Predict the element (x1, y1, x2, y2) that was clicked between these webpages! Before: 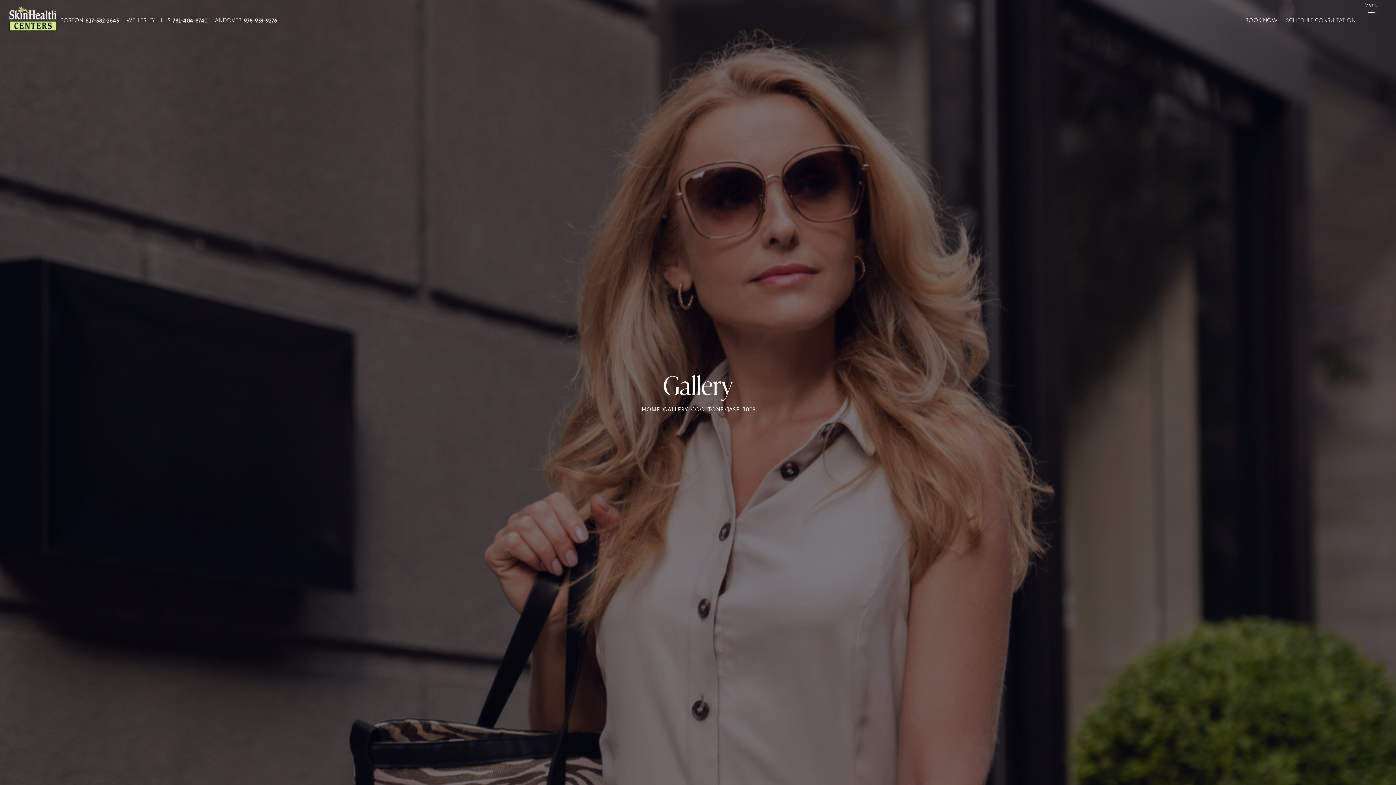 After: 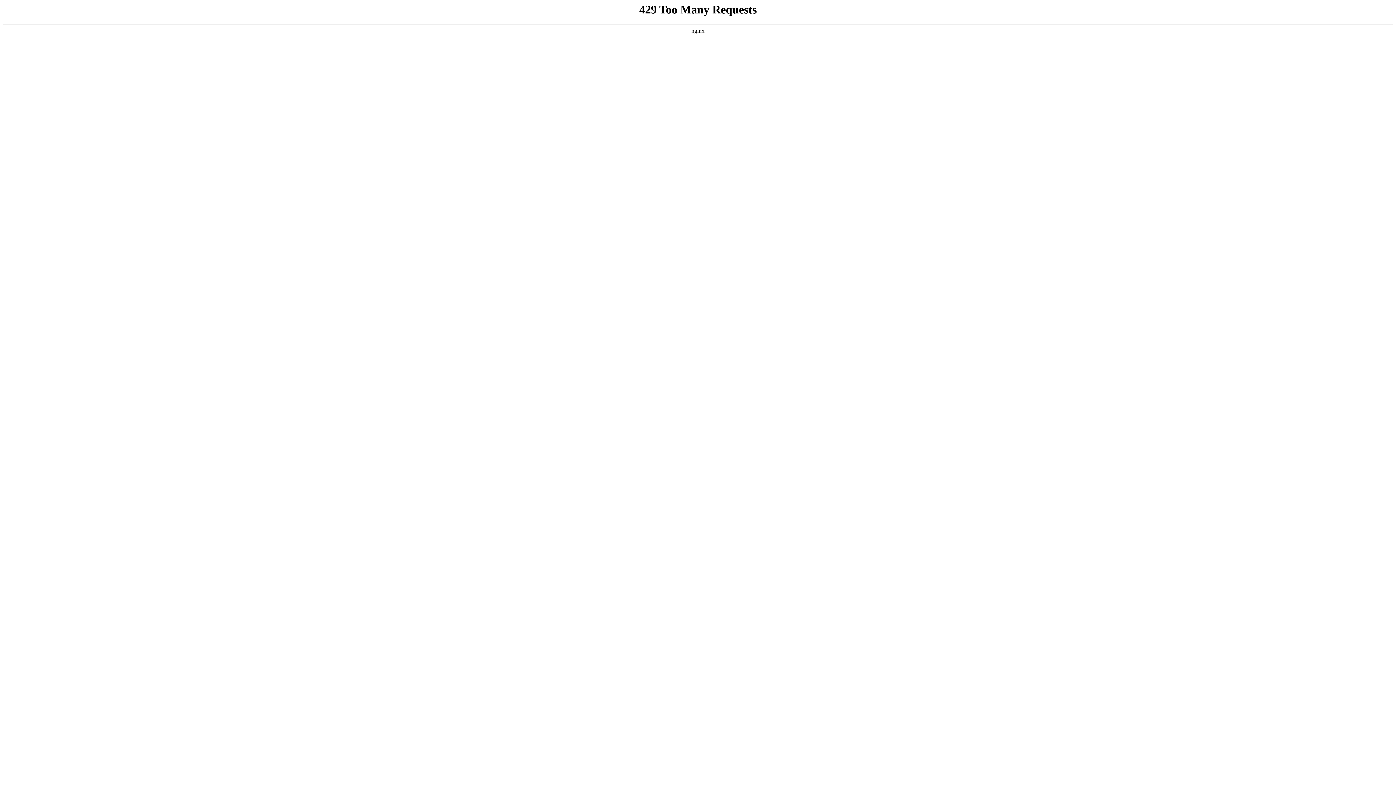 Action: bbox: (640, 402, 661, 416) label: HOME